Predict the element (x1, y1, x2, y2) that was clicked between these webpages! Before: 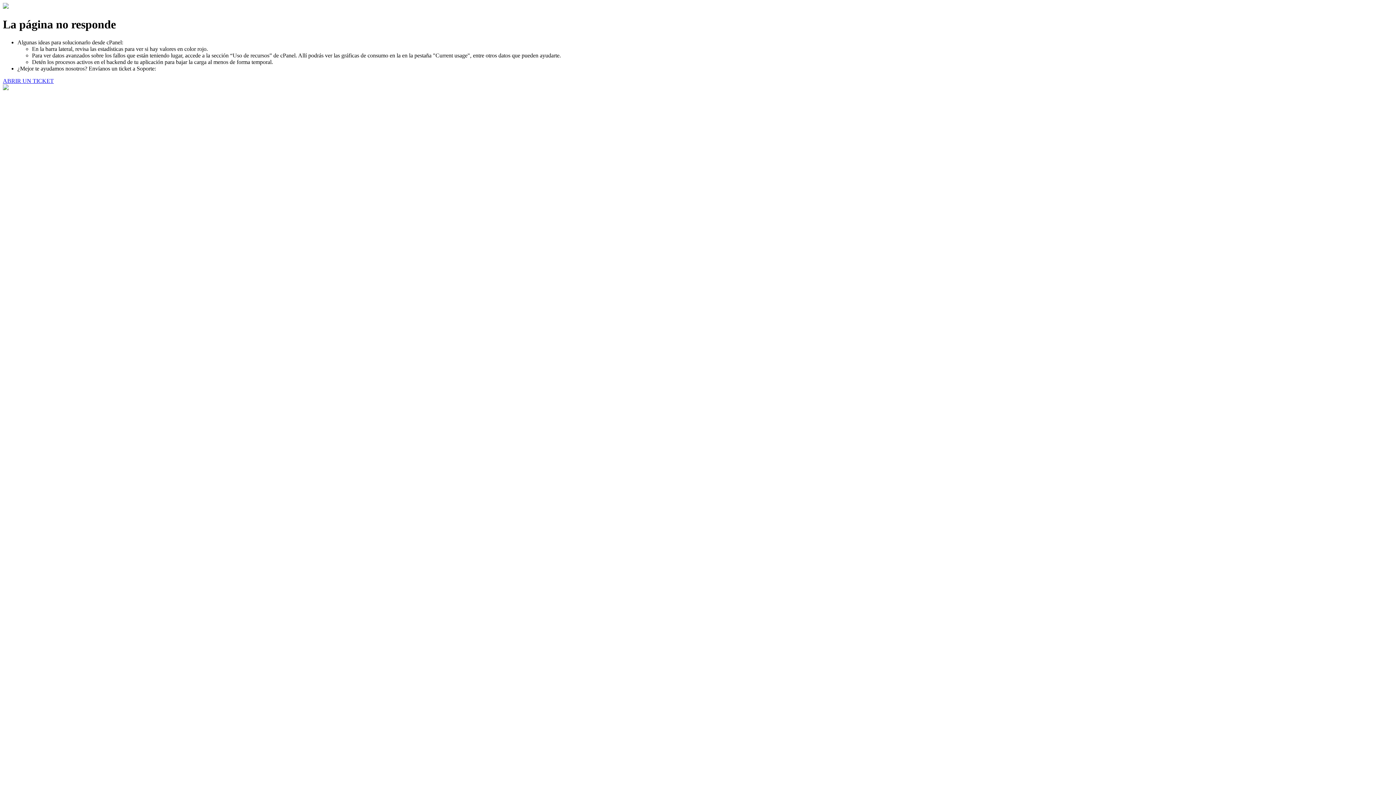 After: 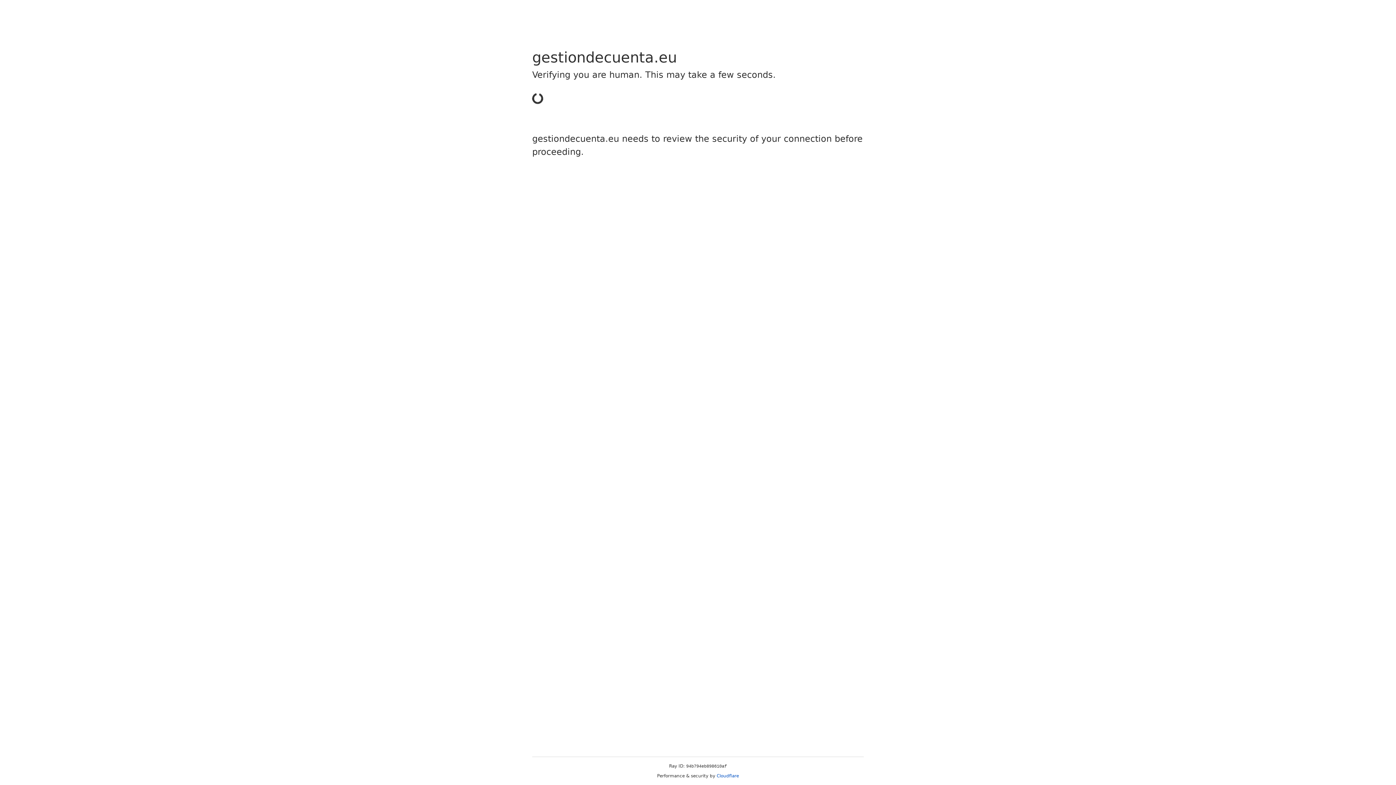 Action: label: ABRIR UN TICKET bbox: (2, 77, 53, 83)